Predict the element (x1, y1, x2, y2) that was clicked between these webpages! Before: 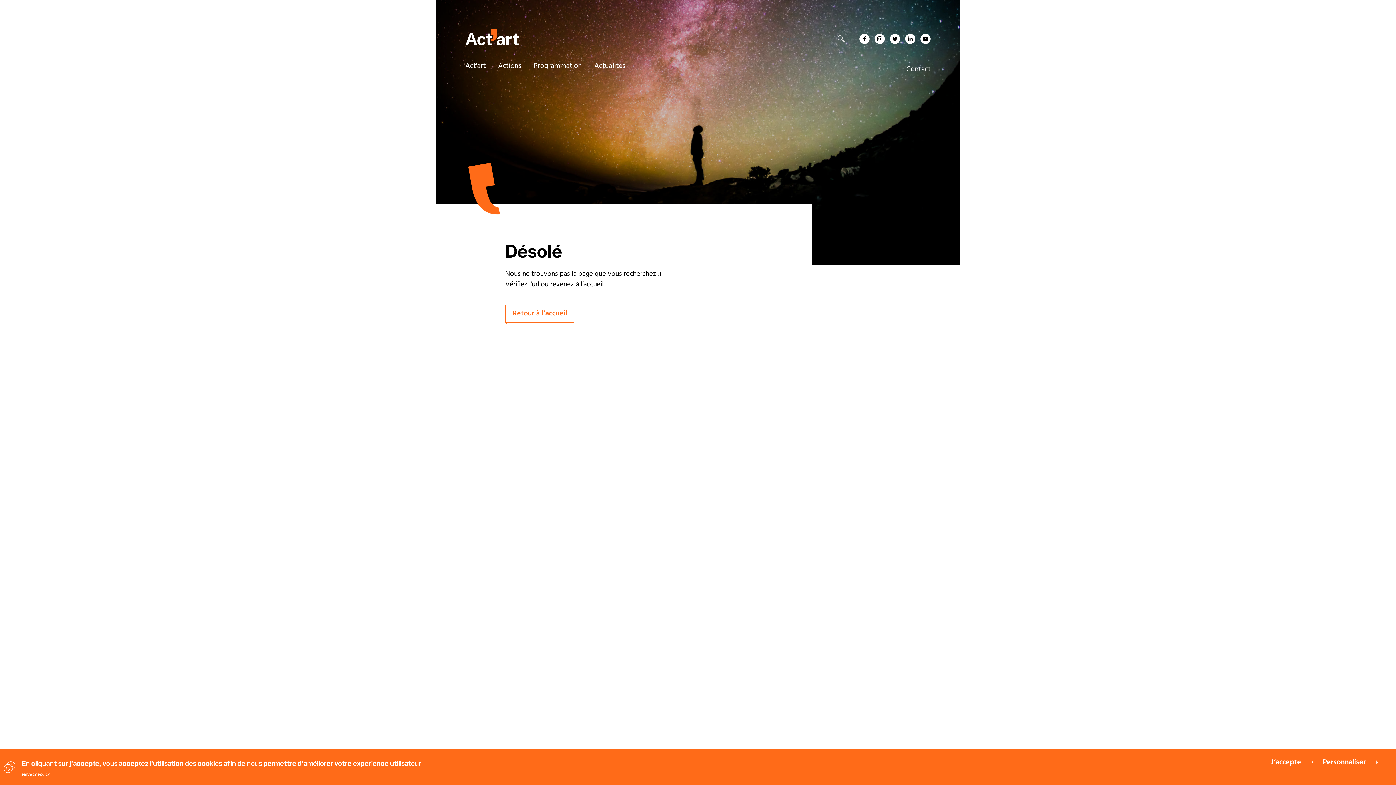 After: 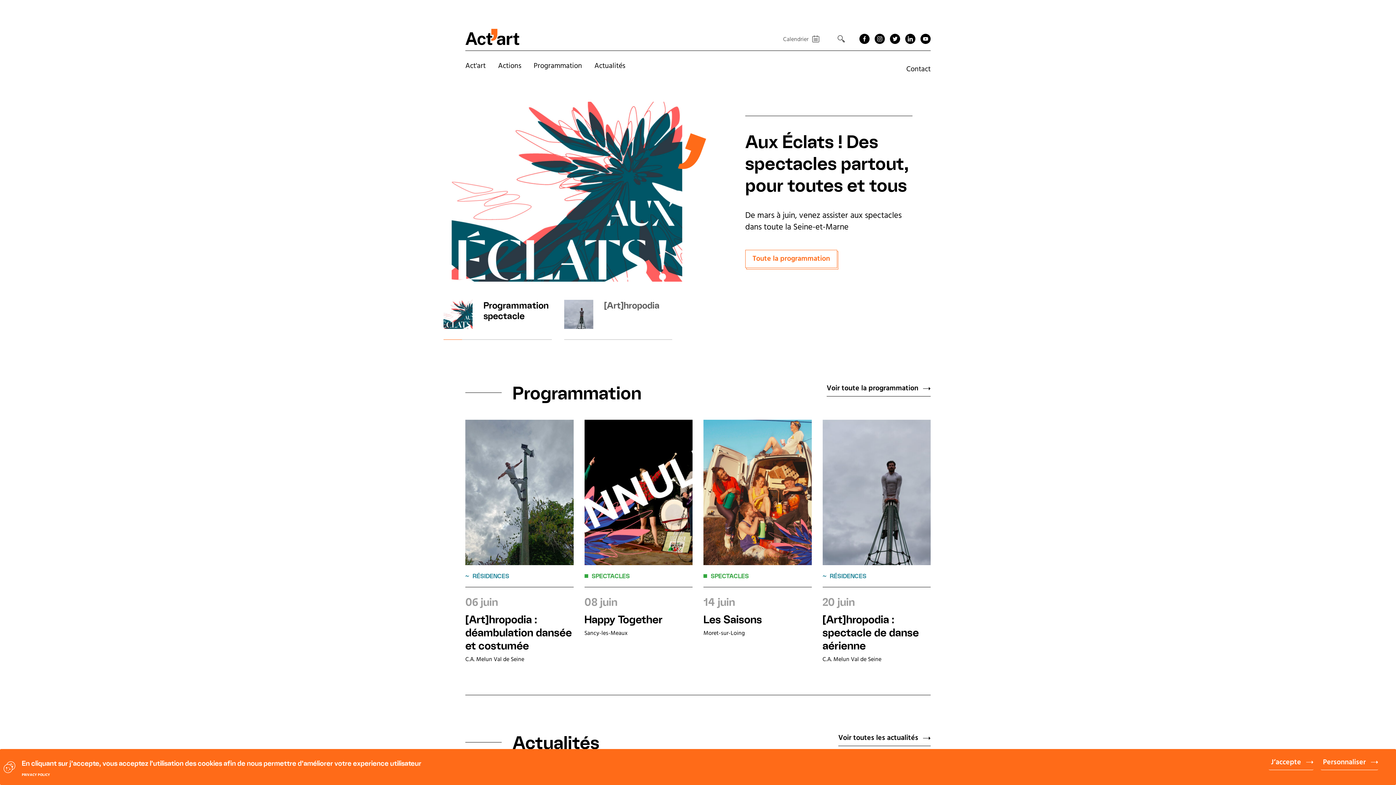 Action: bbox: (465, 28, 520, 48)